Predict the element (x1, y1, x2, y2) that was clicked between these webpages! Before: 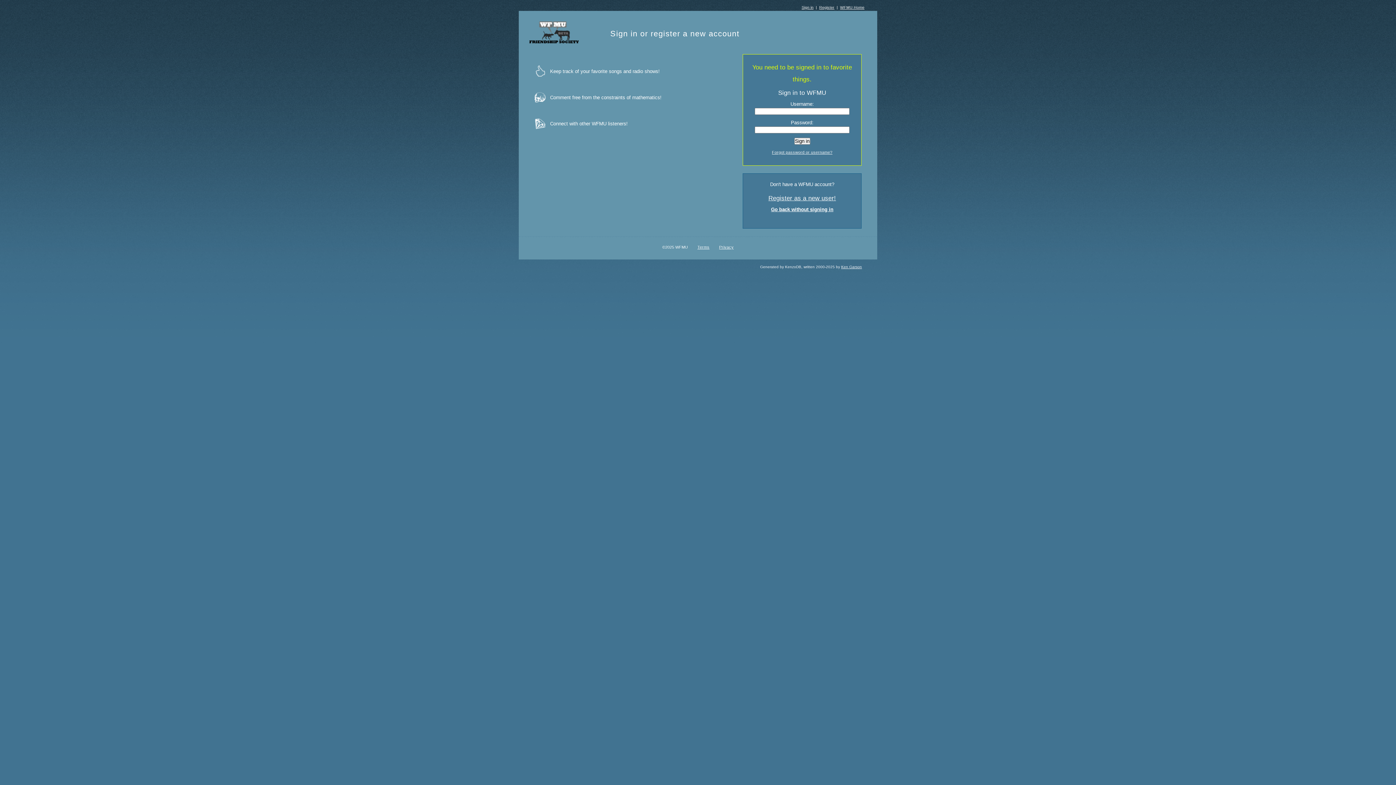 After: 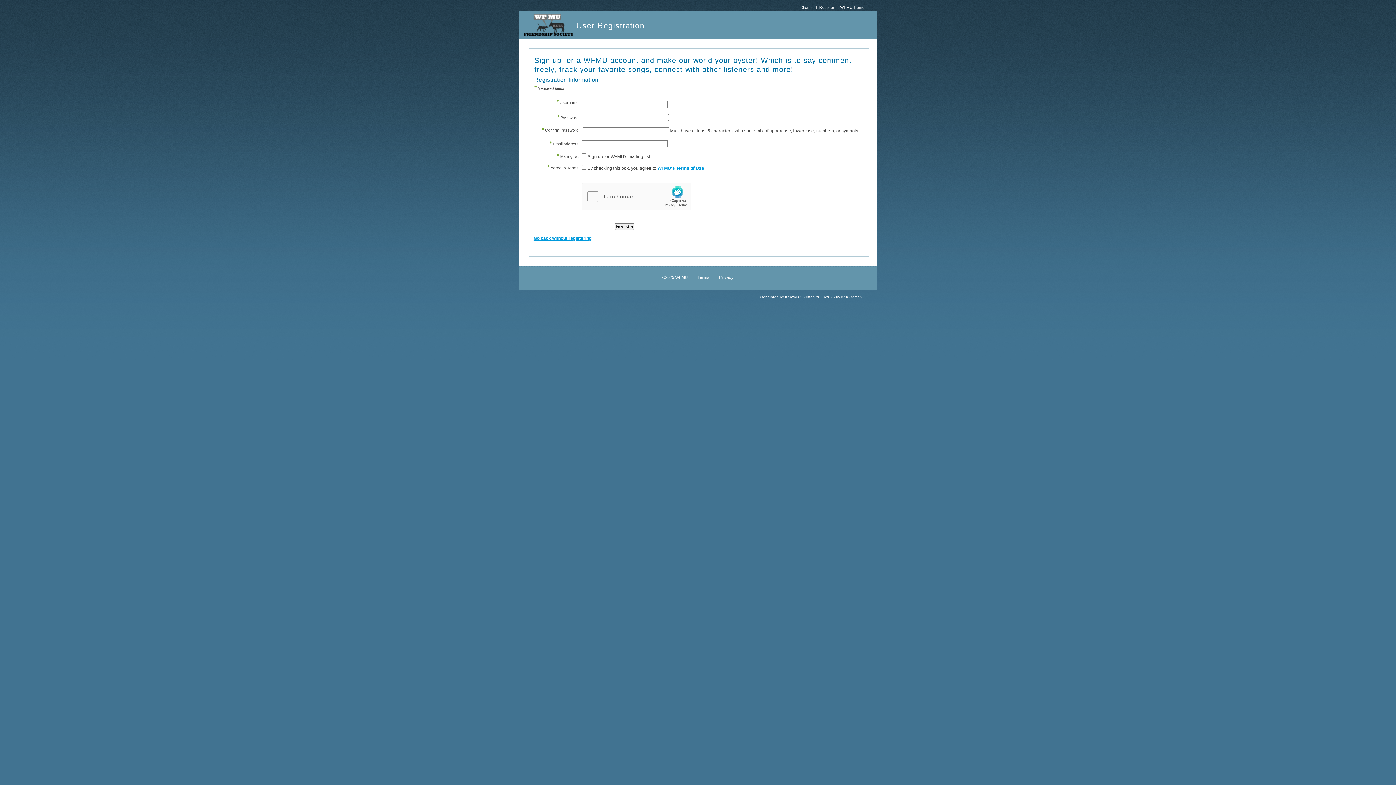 Action: bbox: (819, 5, 834, 9) label: Register